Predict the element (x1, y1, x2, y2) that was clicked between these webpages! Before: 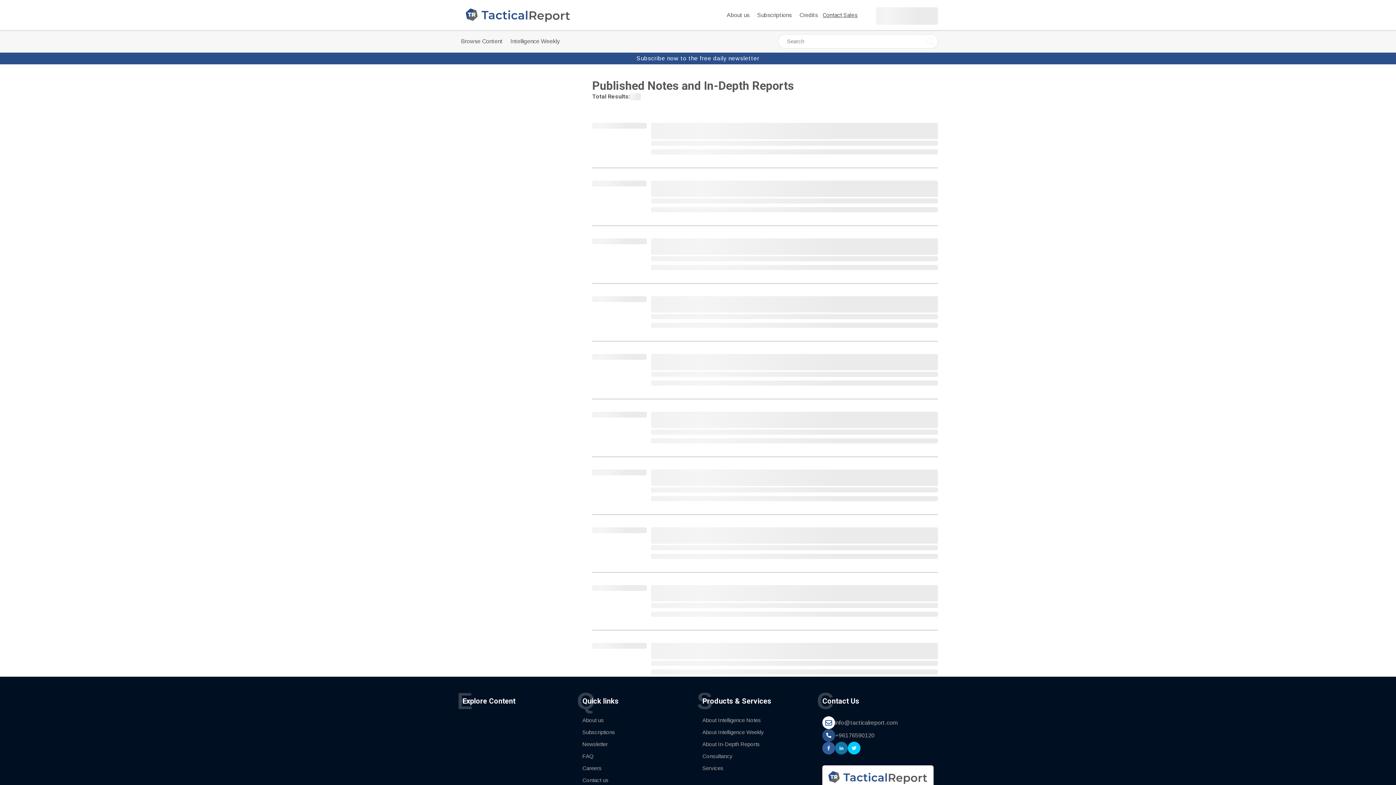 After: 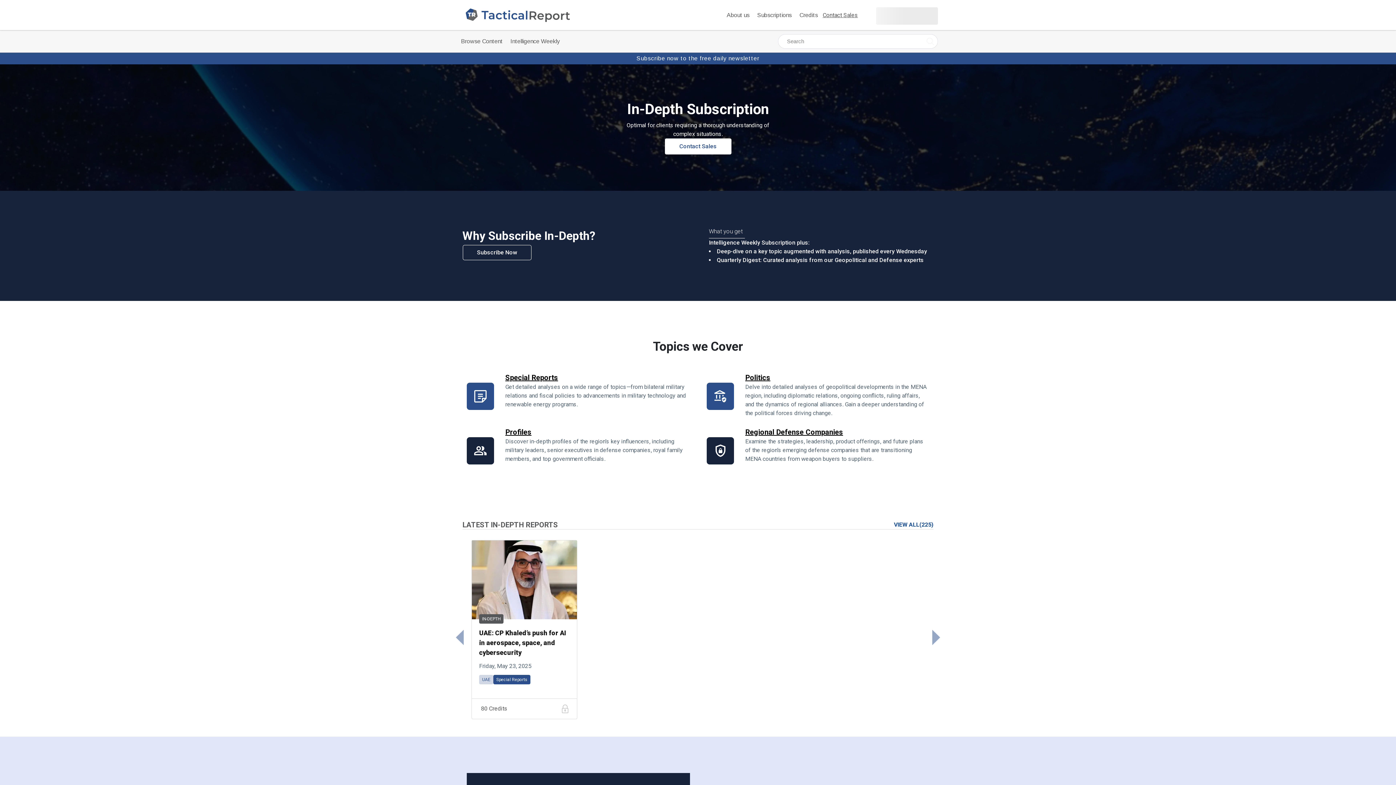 Action: label: About In-Depth Reports bbox: (702, 741, 760, 747)